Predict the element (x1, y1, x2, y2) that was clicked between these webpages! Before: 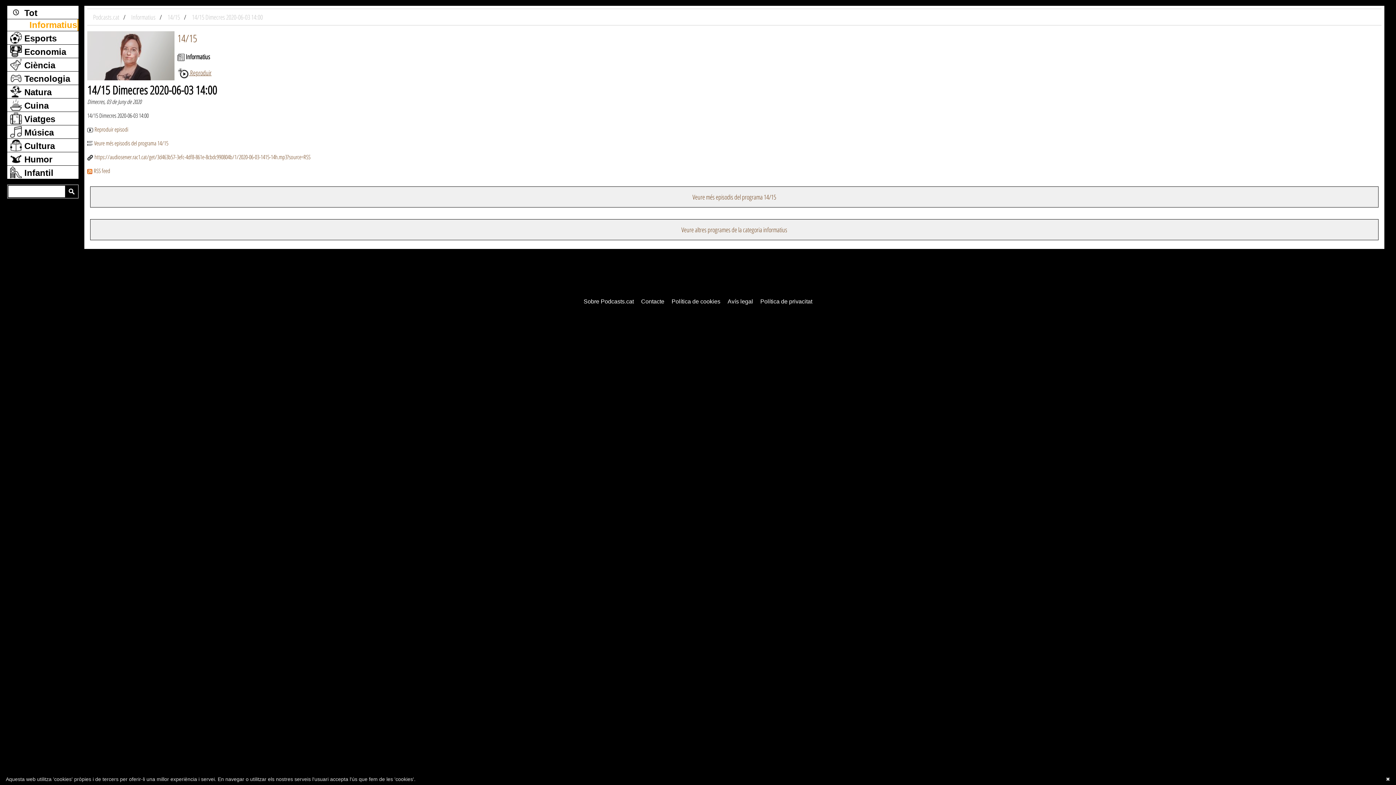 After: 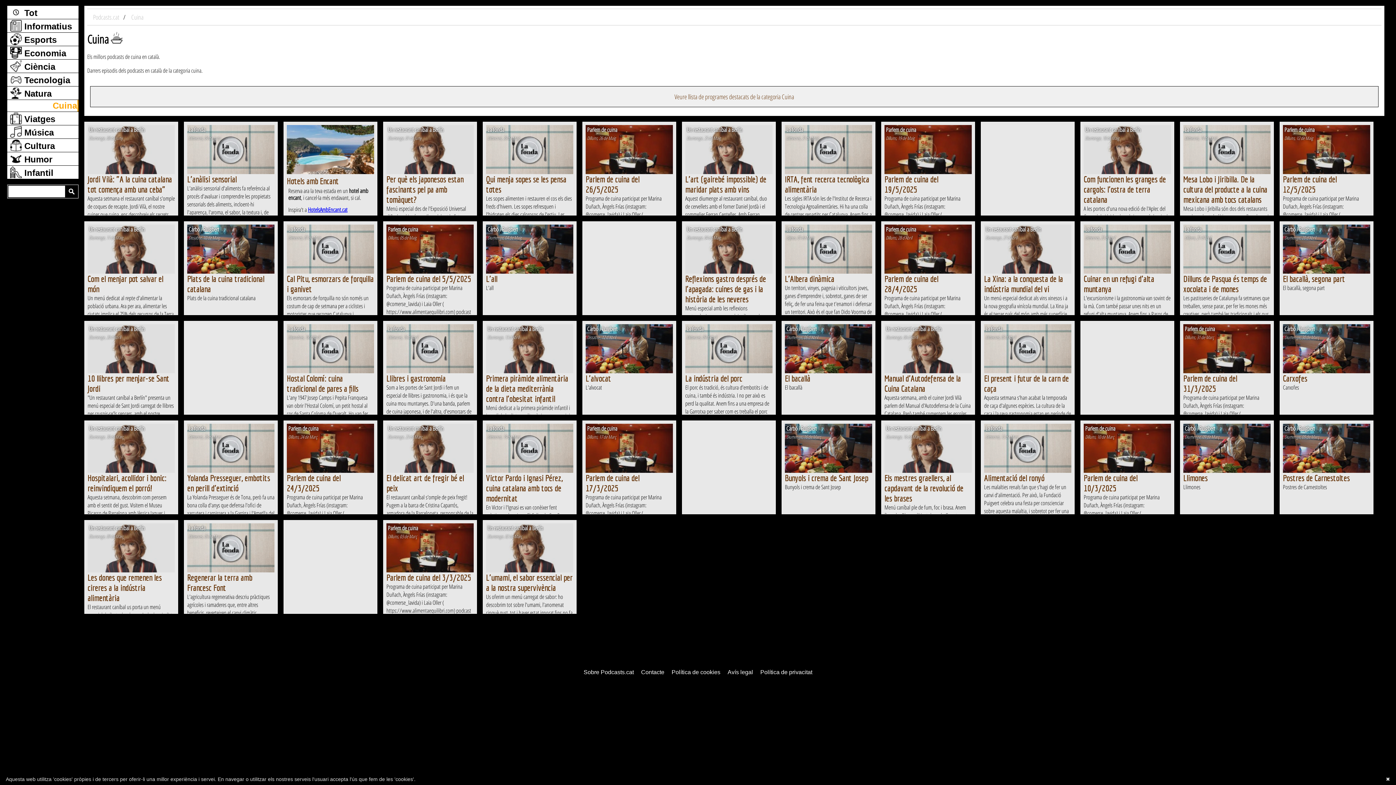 Action: bbox: (7, 98, 78, 111) label:  Cuina